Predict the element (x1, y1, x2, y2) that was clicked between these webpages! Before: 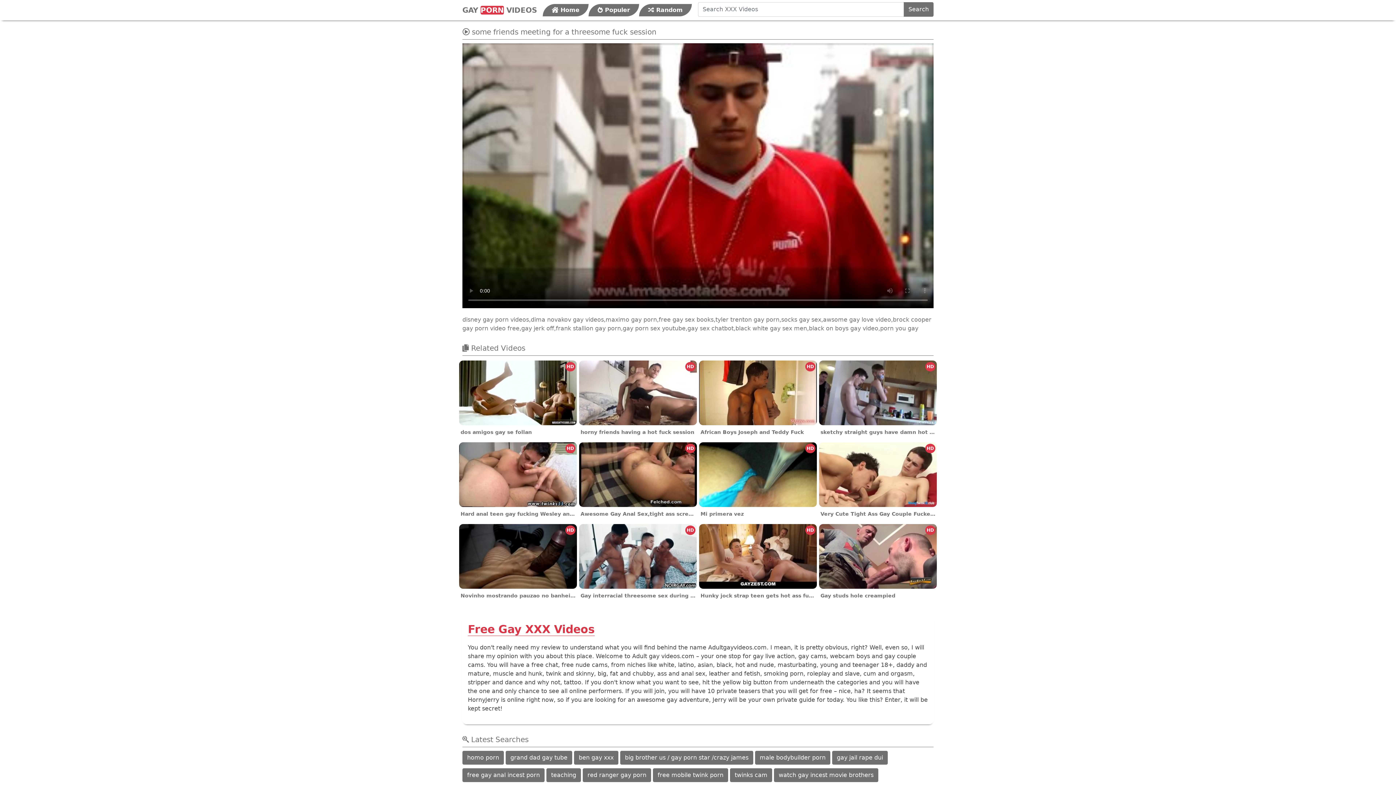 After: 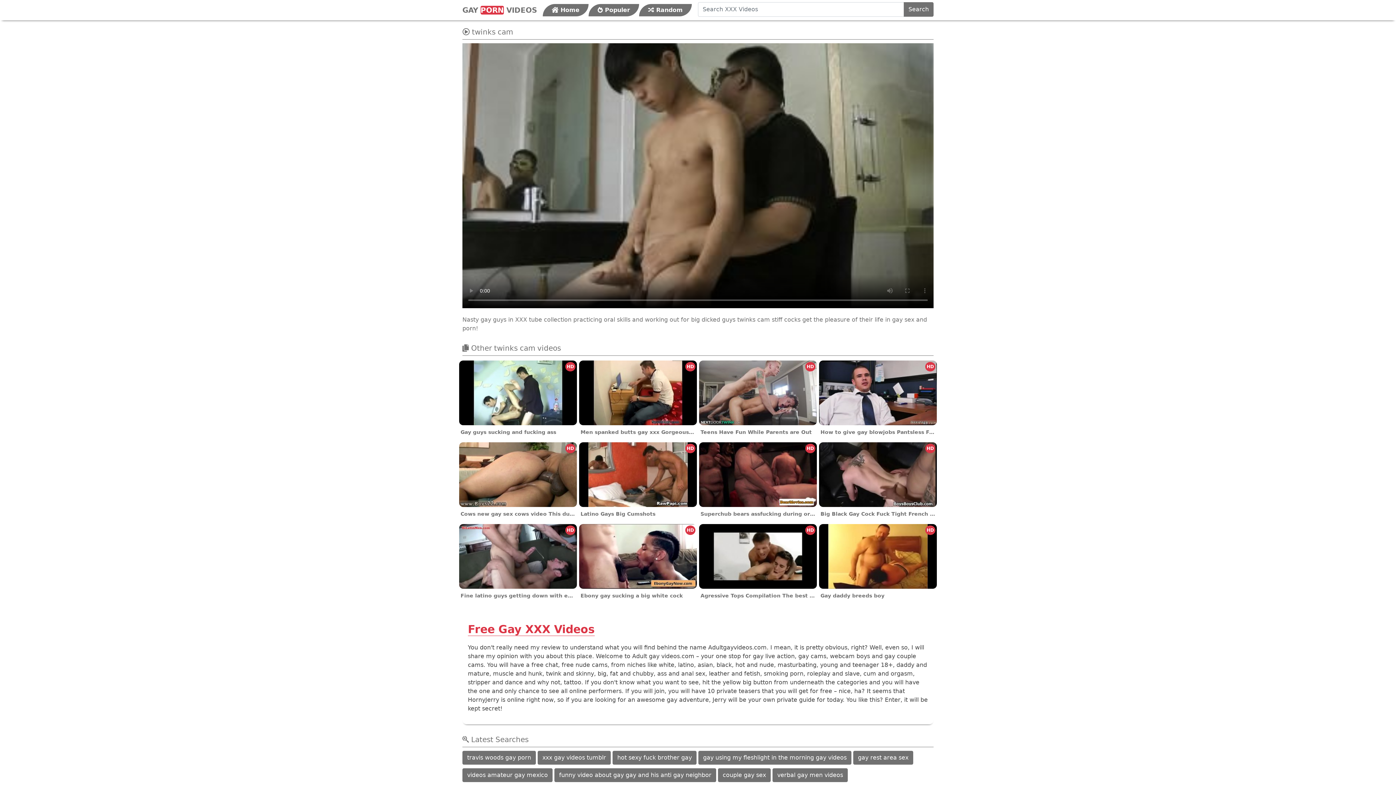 Action: label: twinks cam bbox: (730, 768, 772, 782)